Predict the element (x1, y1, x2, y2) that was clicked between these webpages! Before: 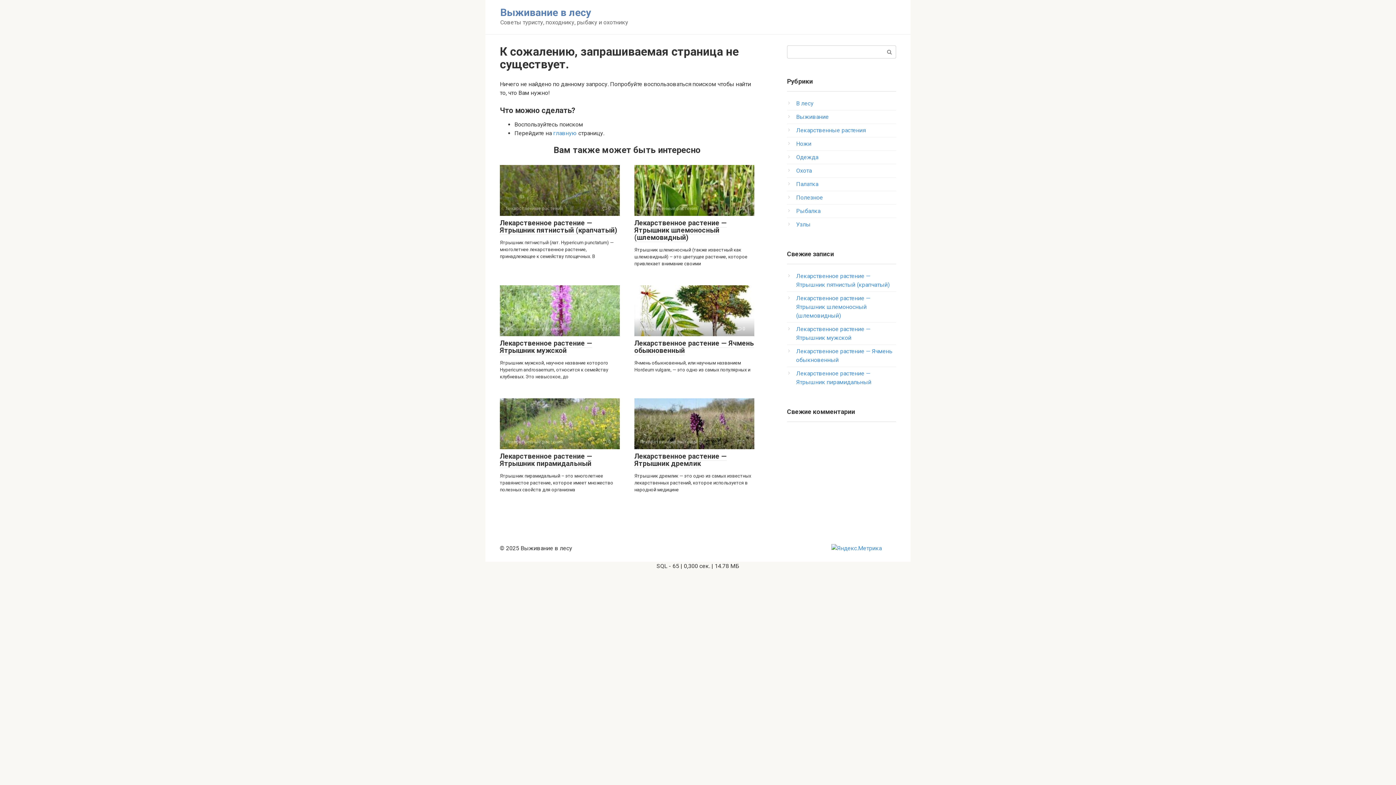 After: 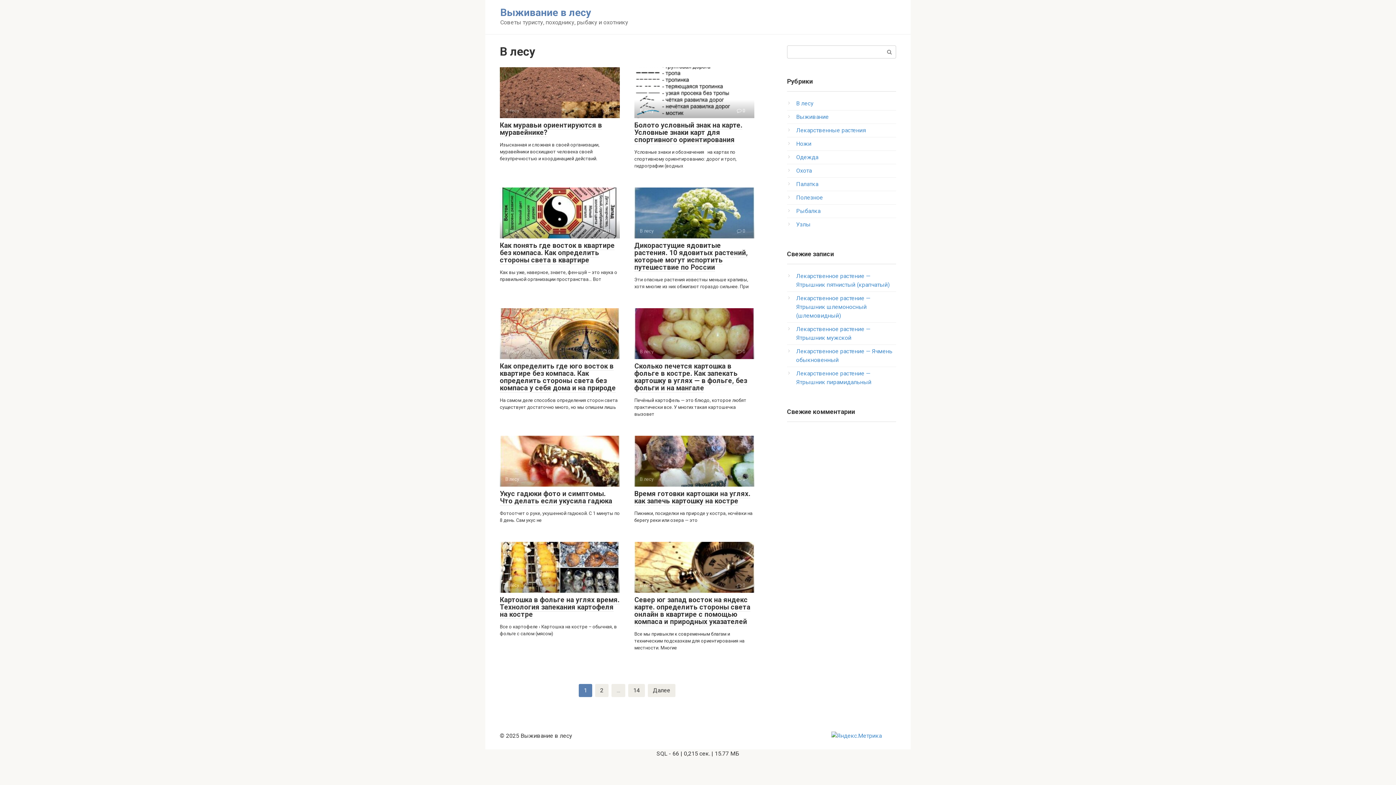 Action: bbox: (796, 100, 813, 106) label: В лесу